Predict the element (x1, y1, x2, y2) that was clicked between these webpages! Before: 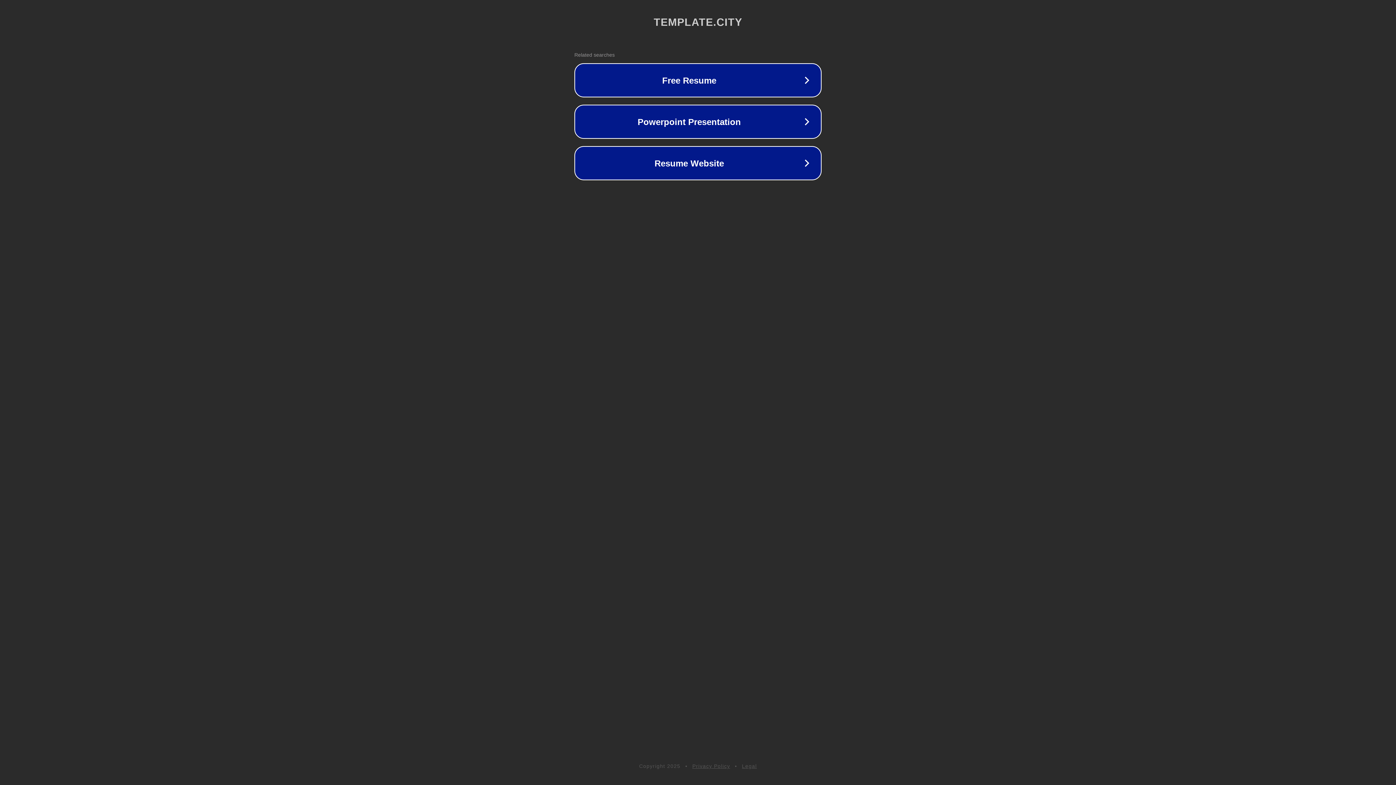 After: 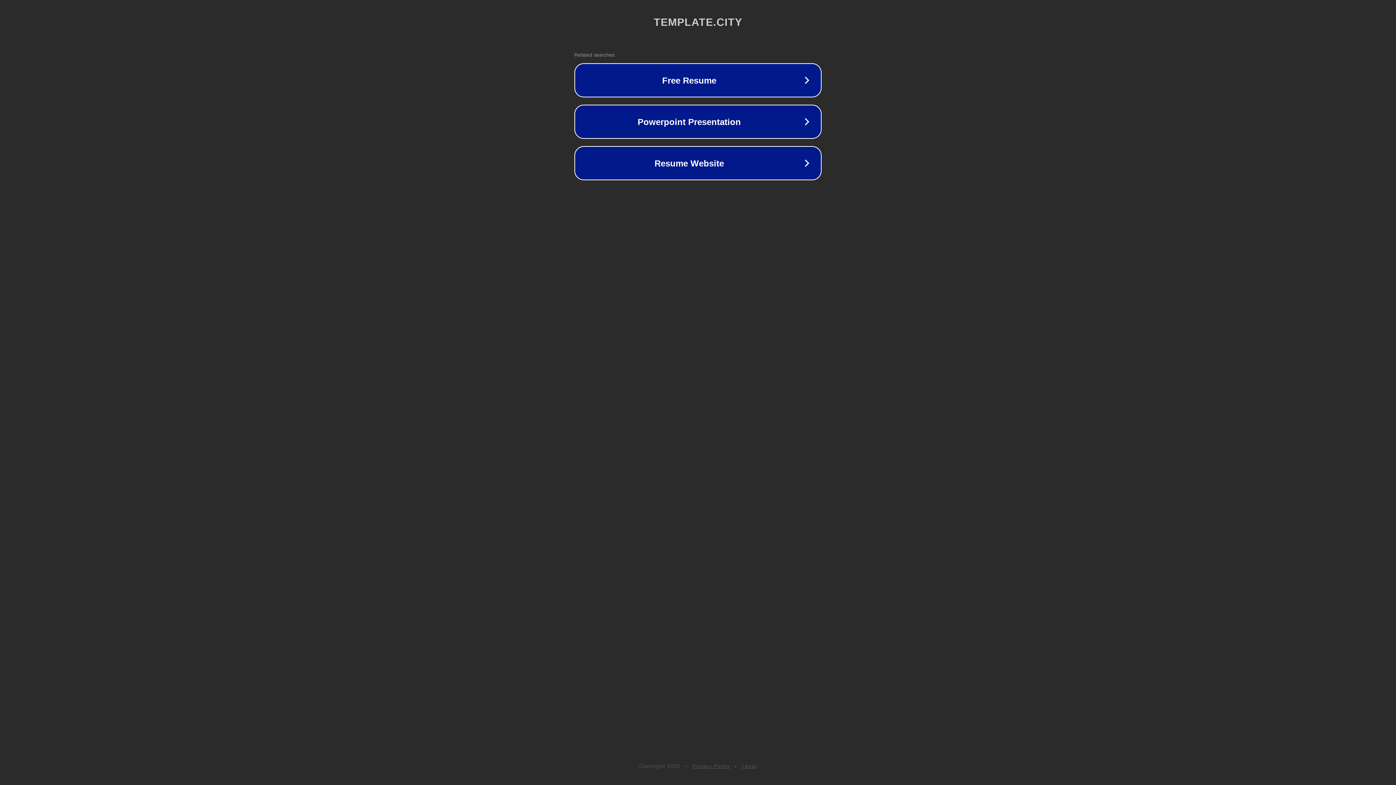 Action: label: Legal bbox: (742, 763, 757, 769)